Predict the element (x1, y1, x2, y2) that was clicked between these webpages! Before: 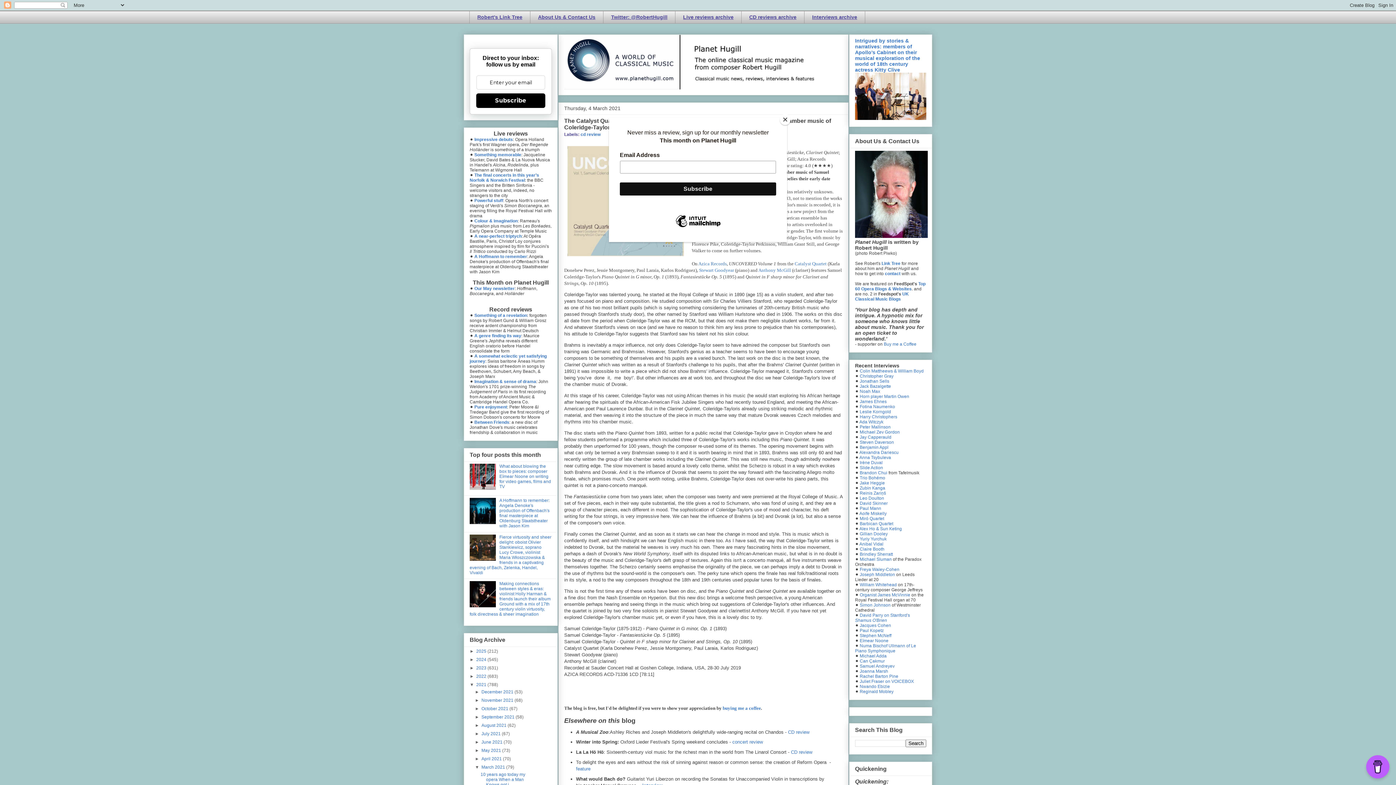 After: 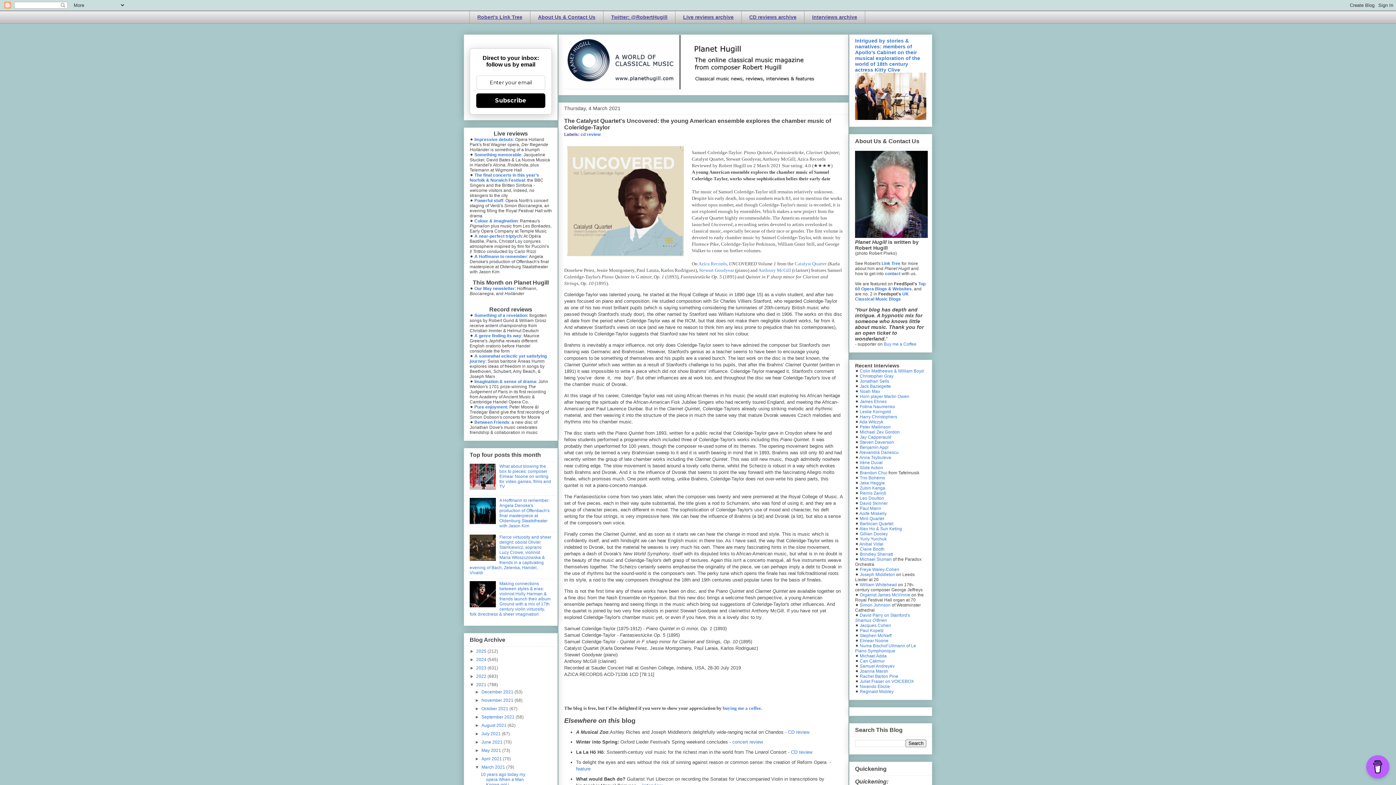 Action: label: Close bbox: (780, 114, 790, 125)